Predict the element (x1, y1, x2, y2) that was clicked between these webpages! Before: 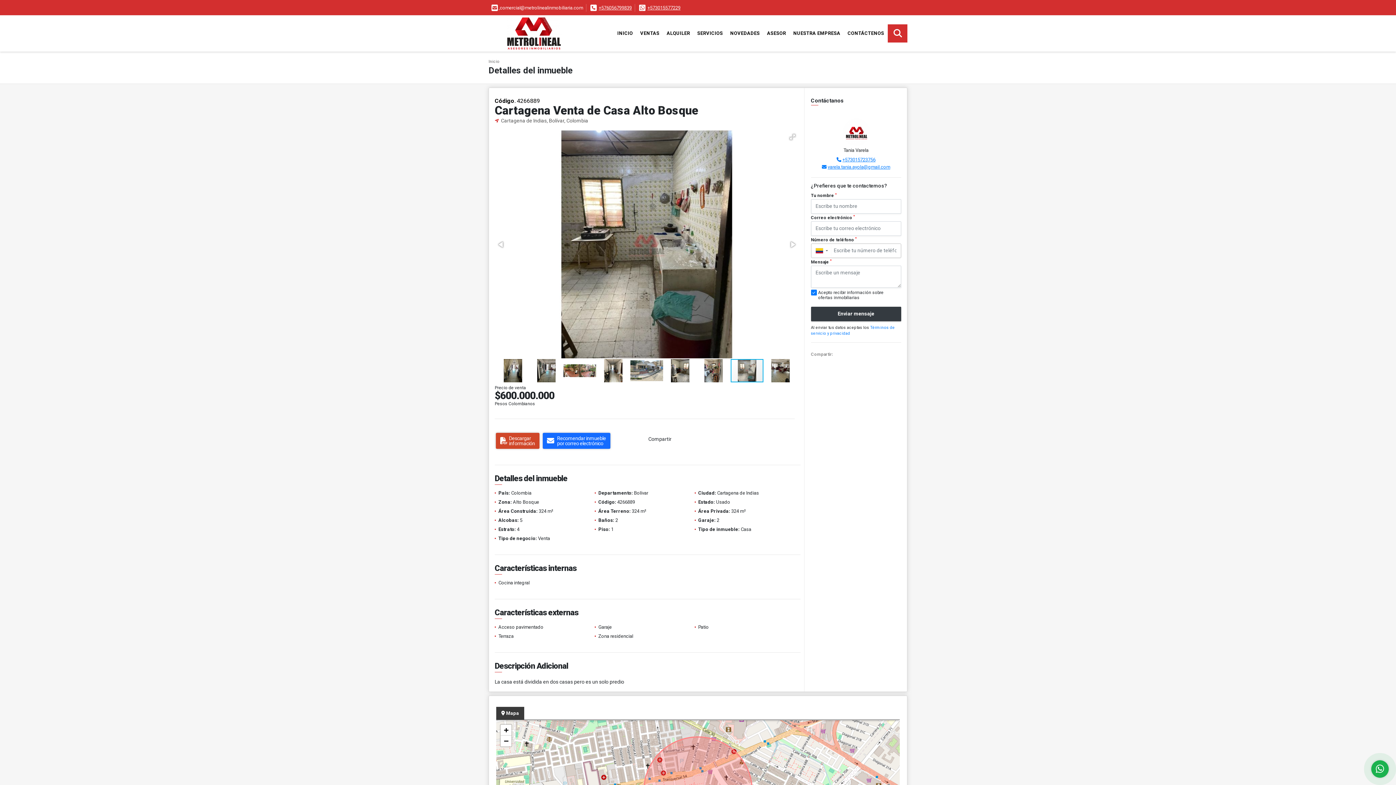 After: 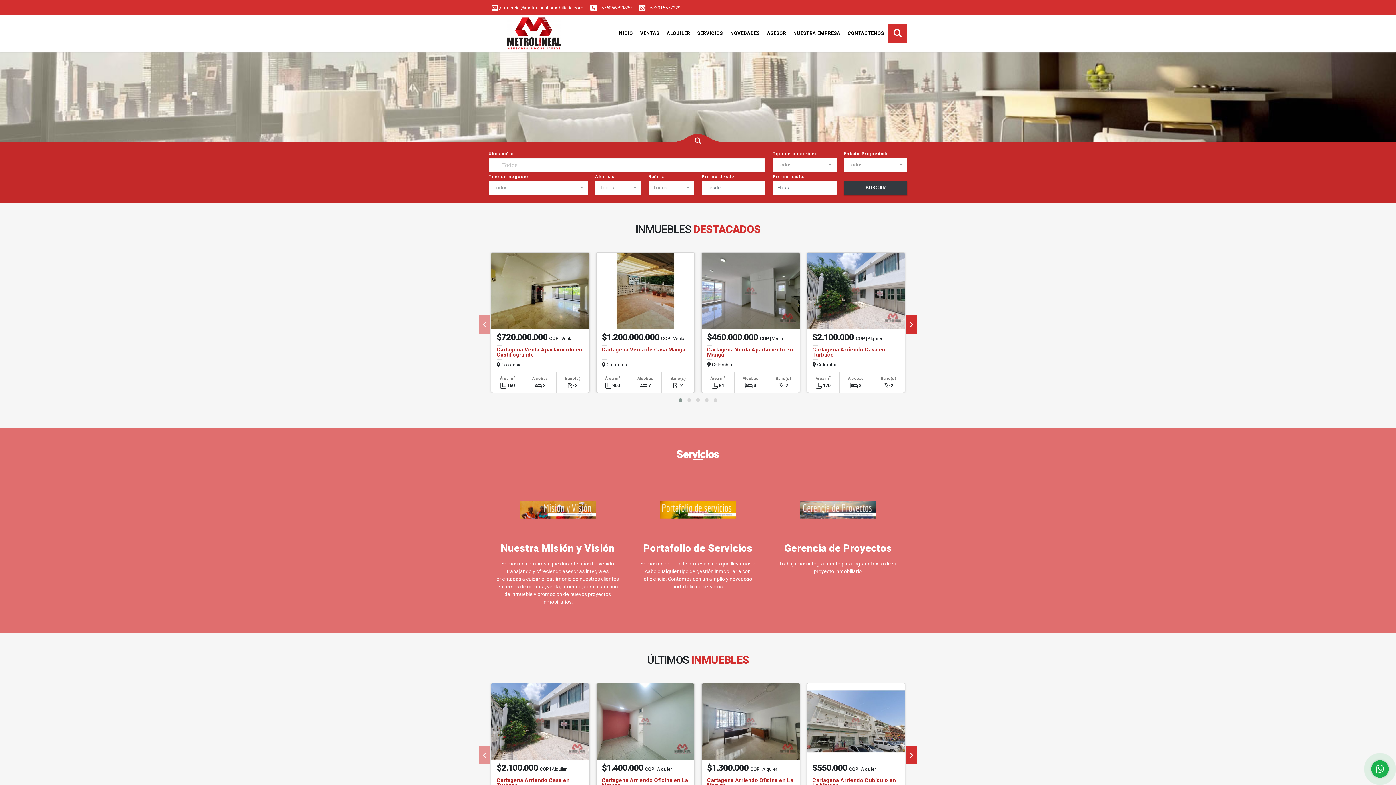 Action: bbox: (488, 58, 499, 64) label: Inicio